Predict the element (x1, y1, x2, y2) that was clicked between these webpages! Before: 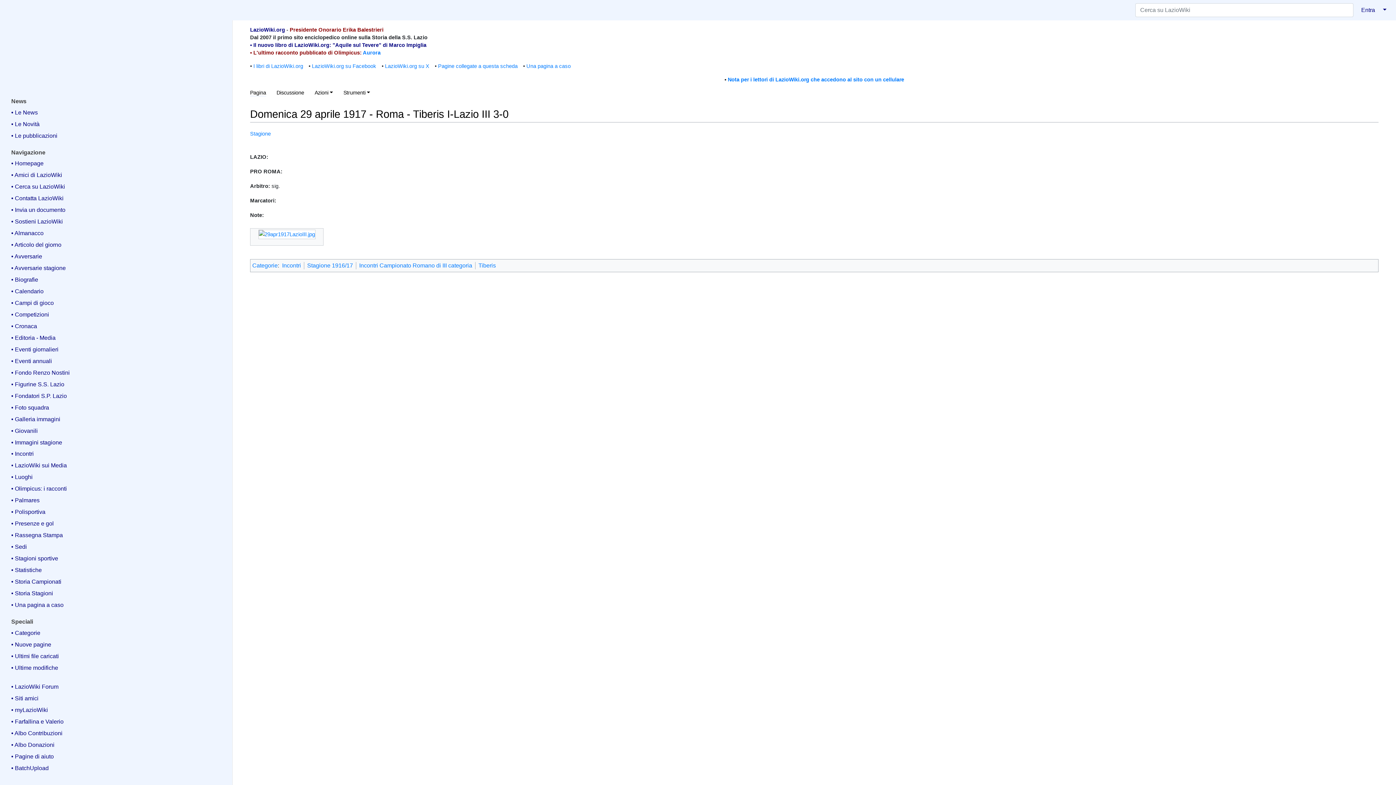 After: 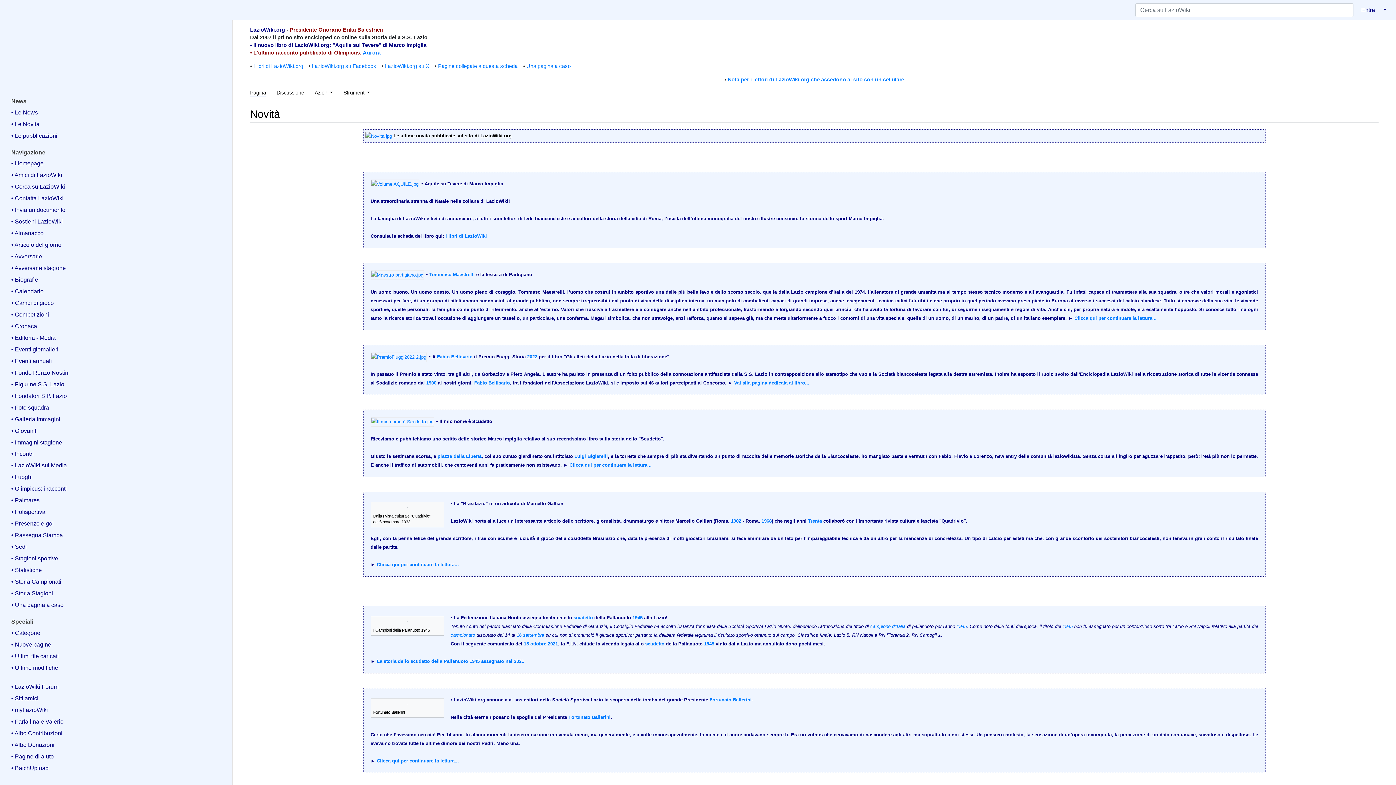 Action: bbox: (5, 118, 226, 129) label: • Le Novità